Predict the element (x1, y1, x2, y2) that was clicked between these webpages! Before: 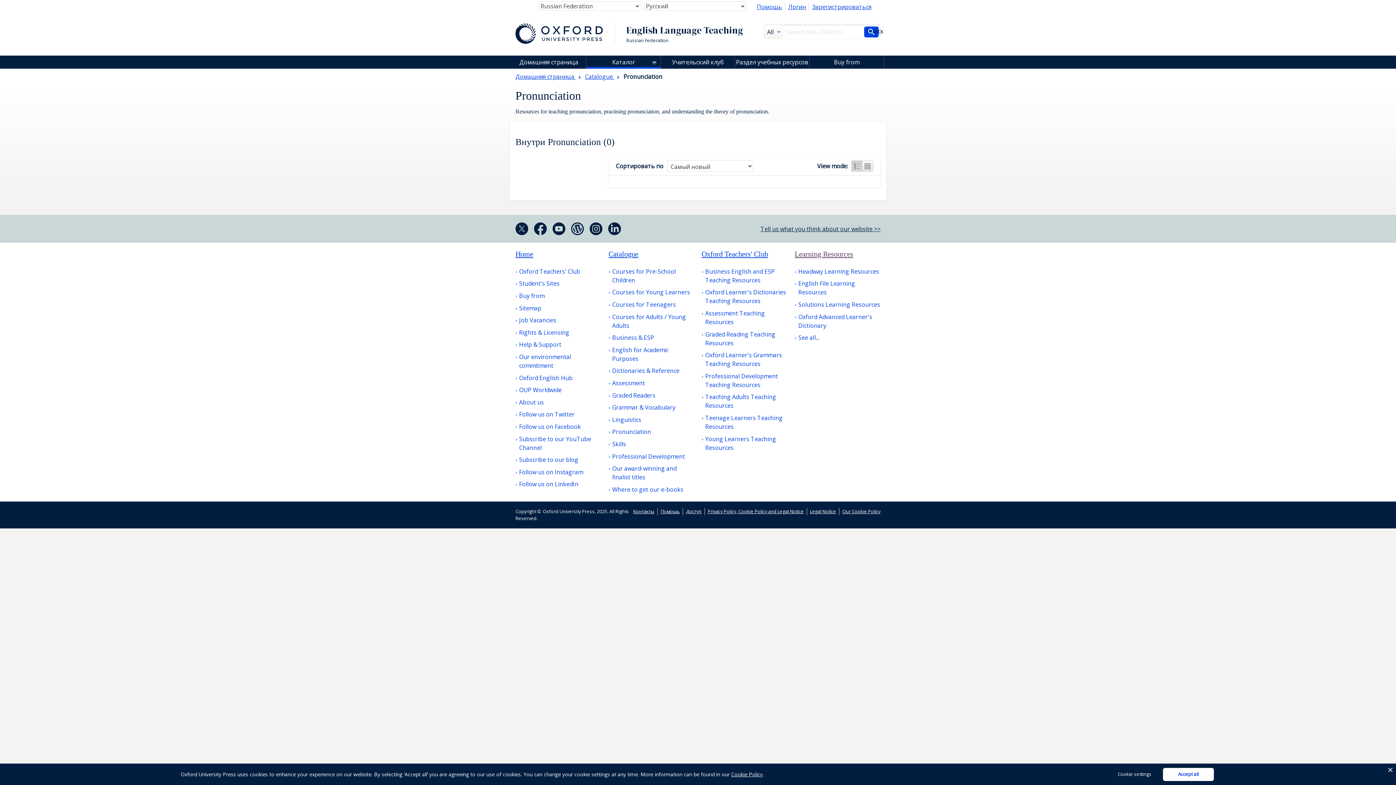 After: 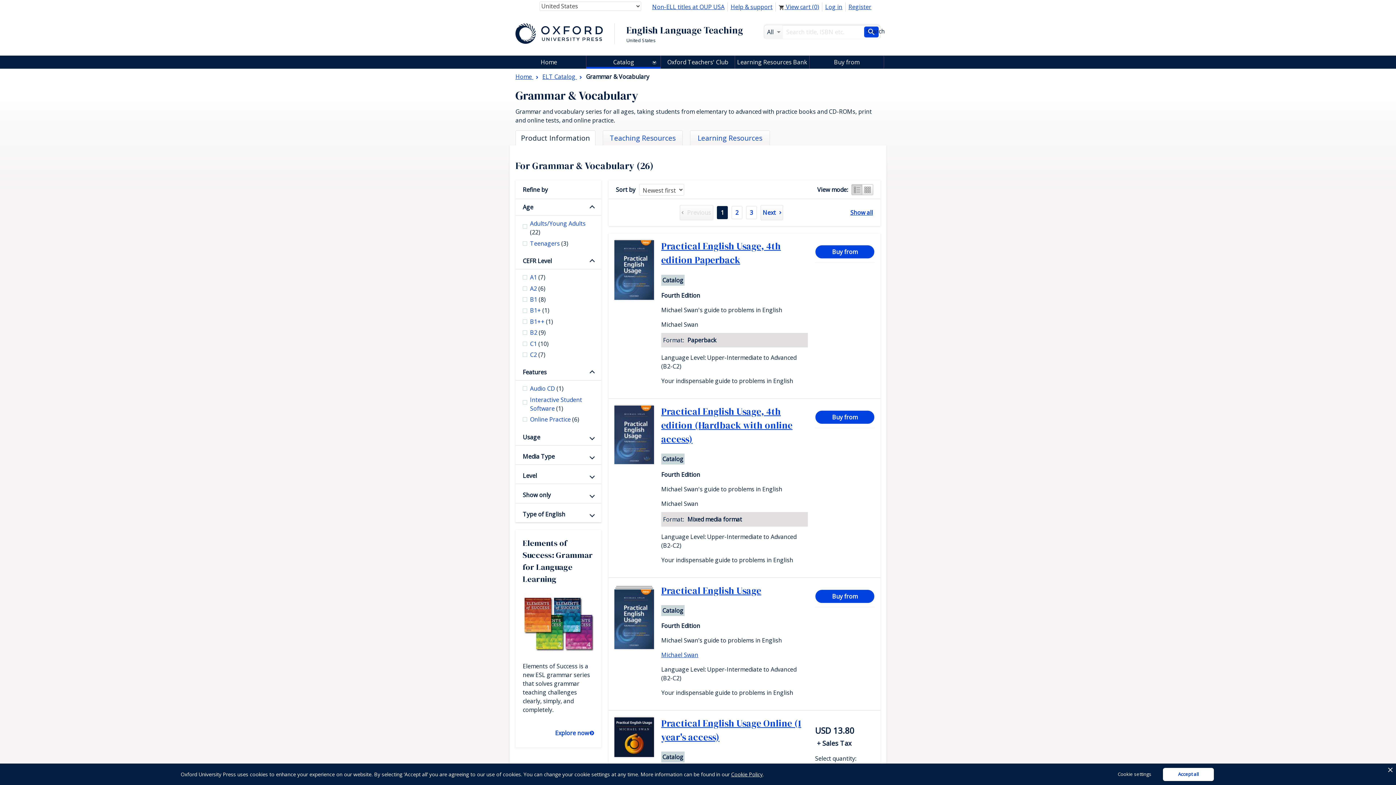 Action: bbox: (608, 420, 667, 429) label: Grammar & Vocabulary